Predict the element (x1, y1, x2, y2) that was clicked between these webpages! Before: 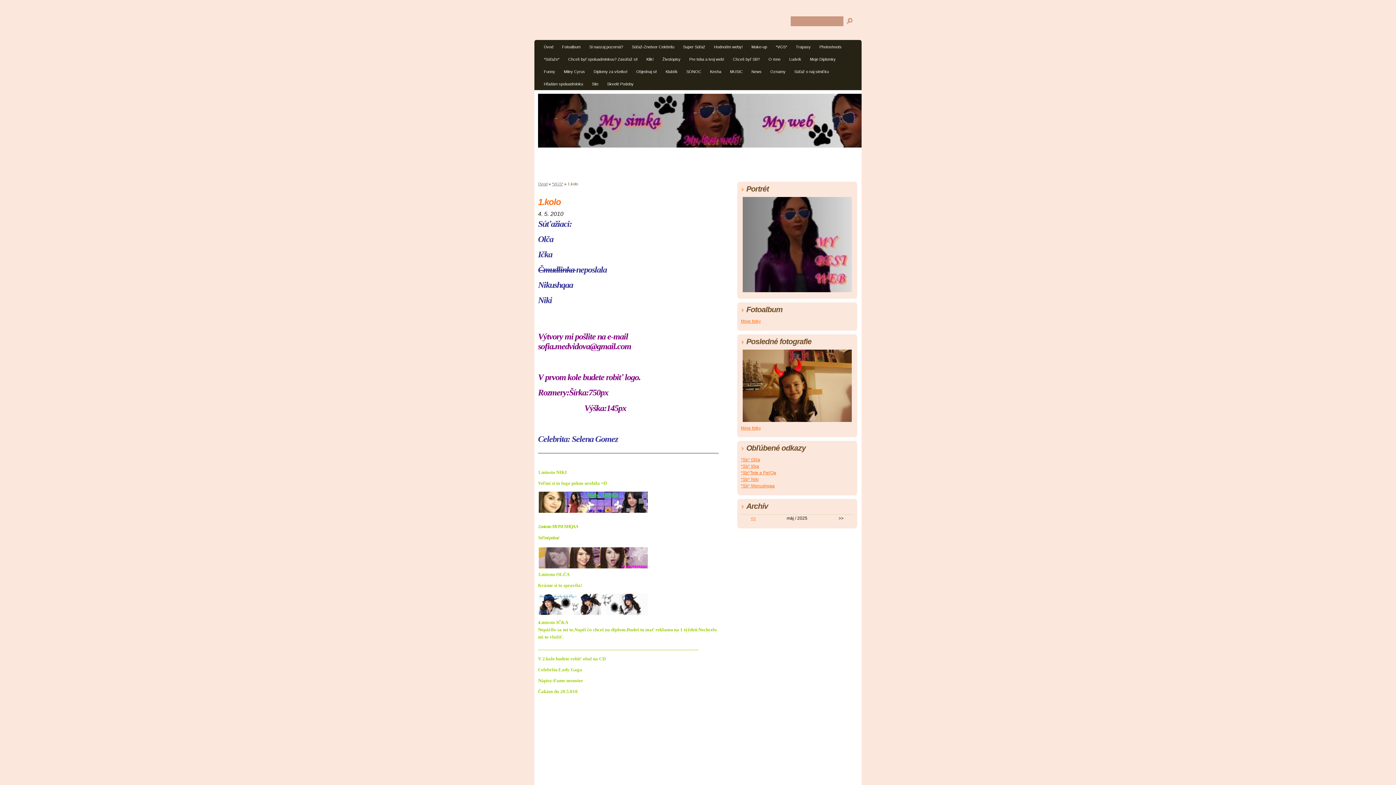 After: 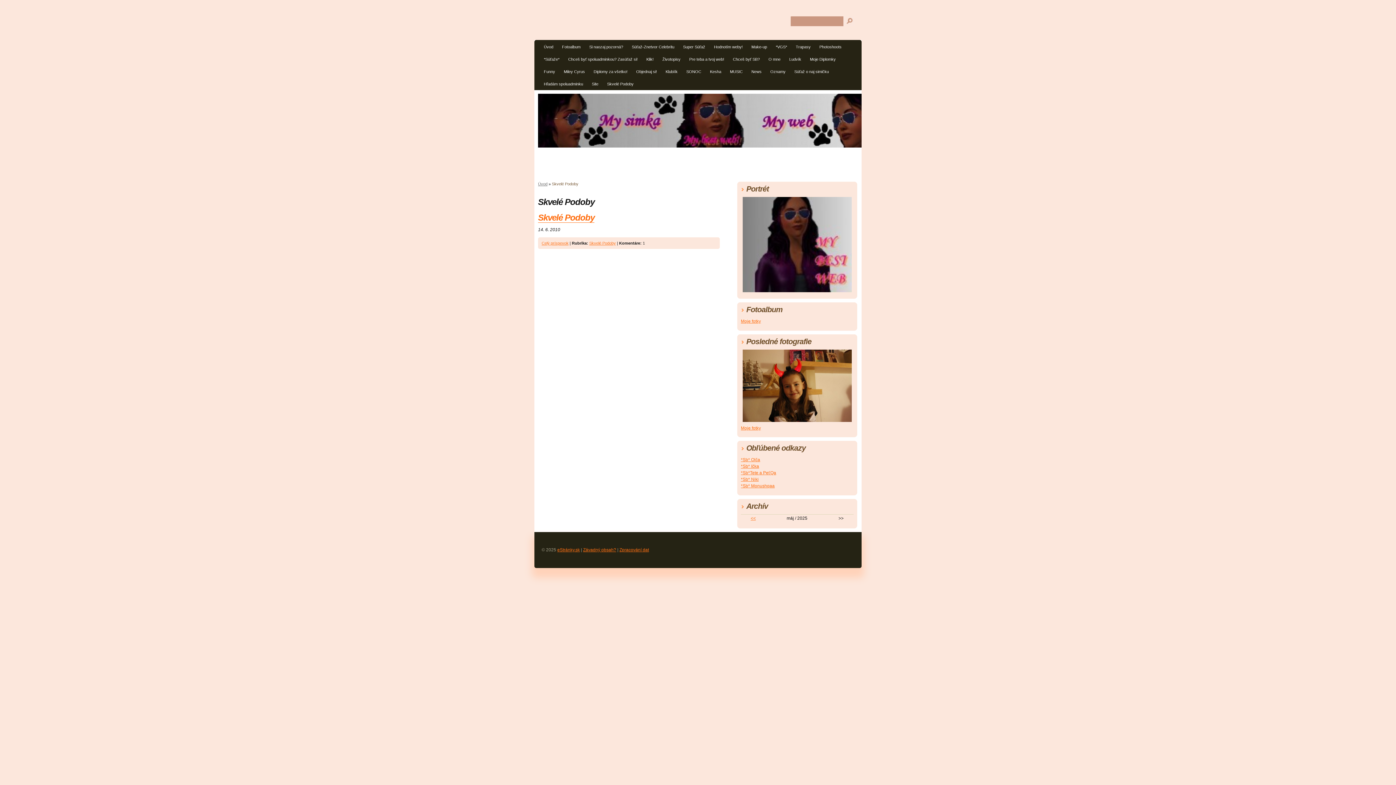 Action: label: Skvelé Podoby bbox: (603, 79, 637, 90)